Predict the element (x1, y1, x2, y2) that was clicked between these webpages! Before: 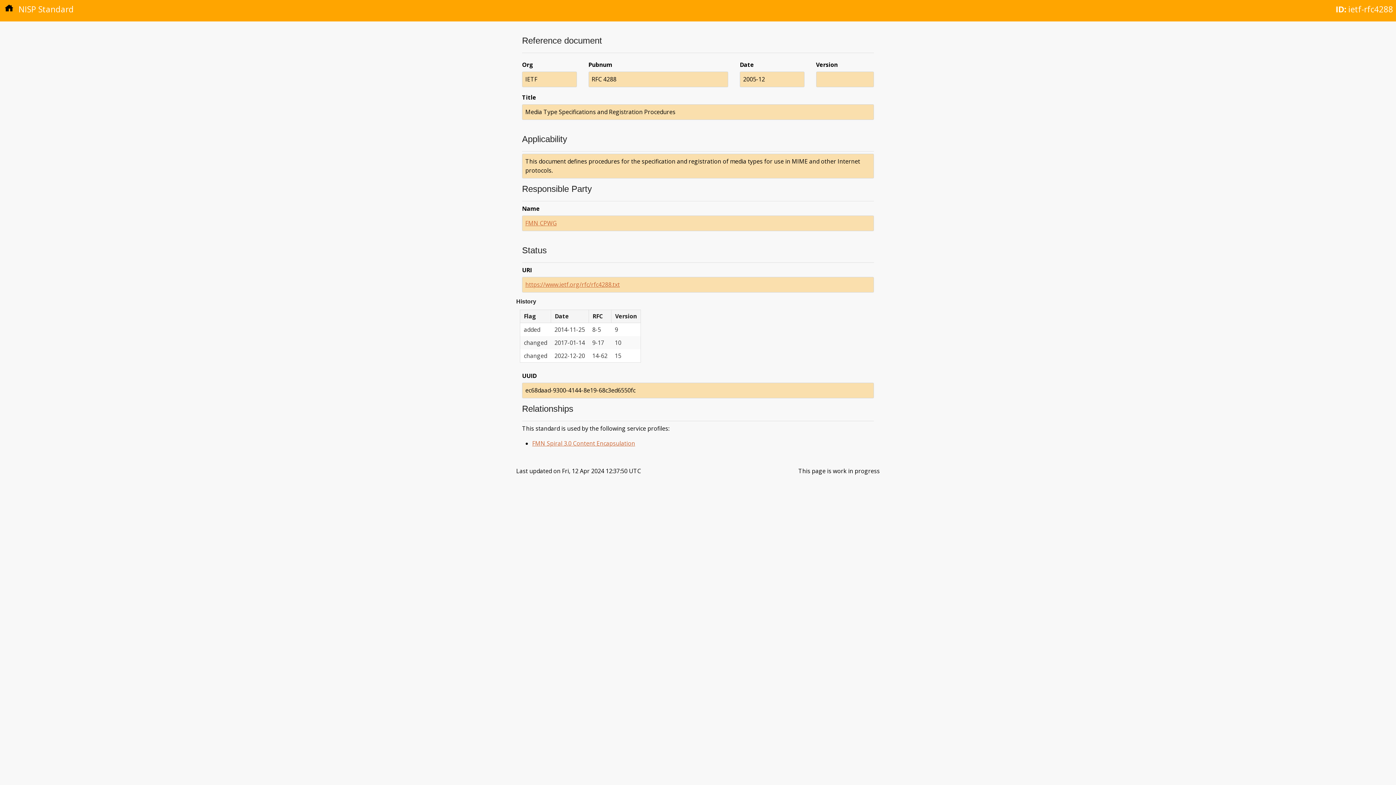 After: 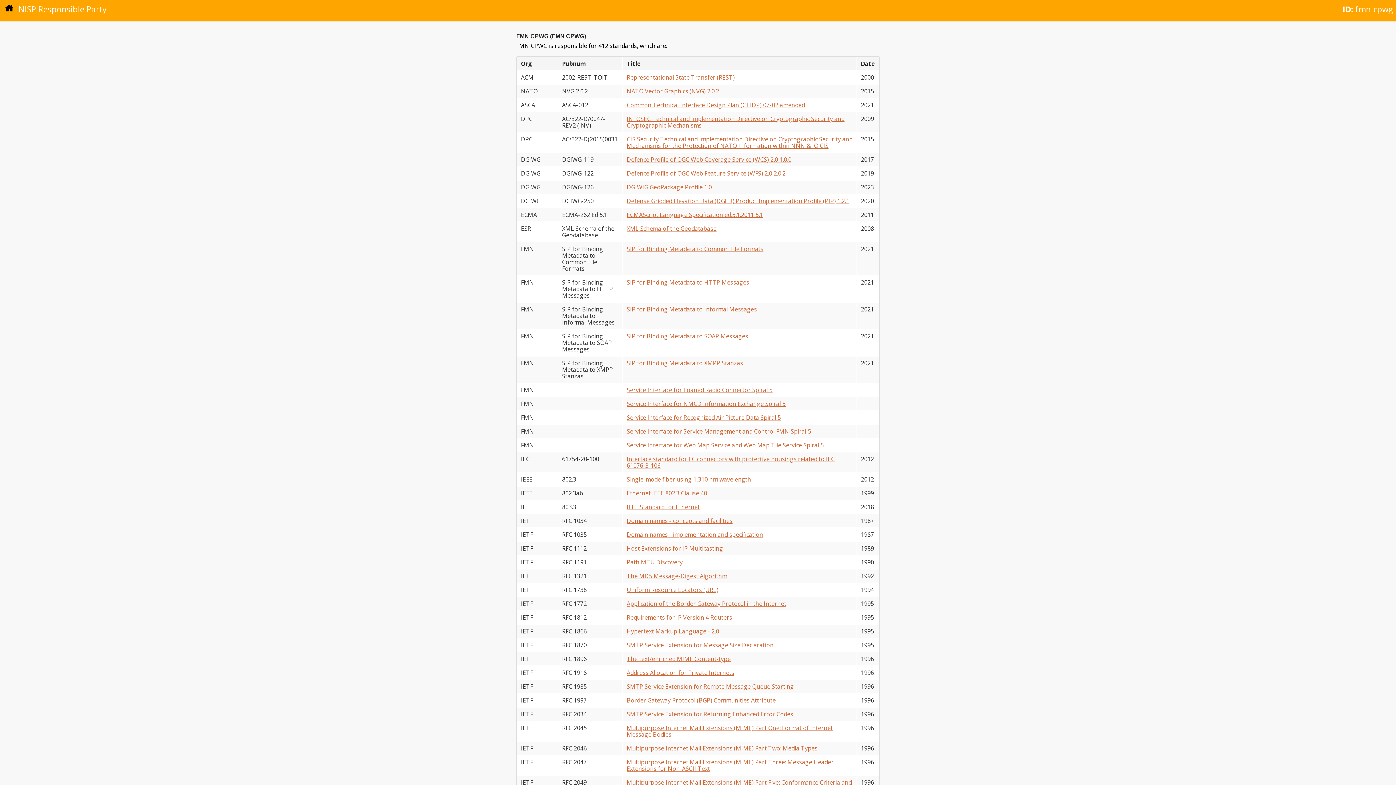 Action: bbox: (525, 219, 556, 227) label: FMN CPWG